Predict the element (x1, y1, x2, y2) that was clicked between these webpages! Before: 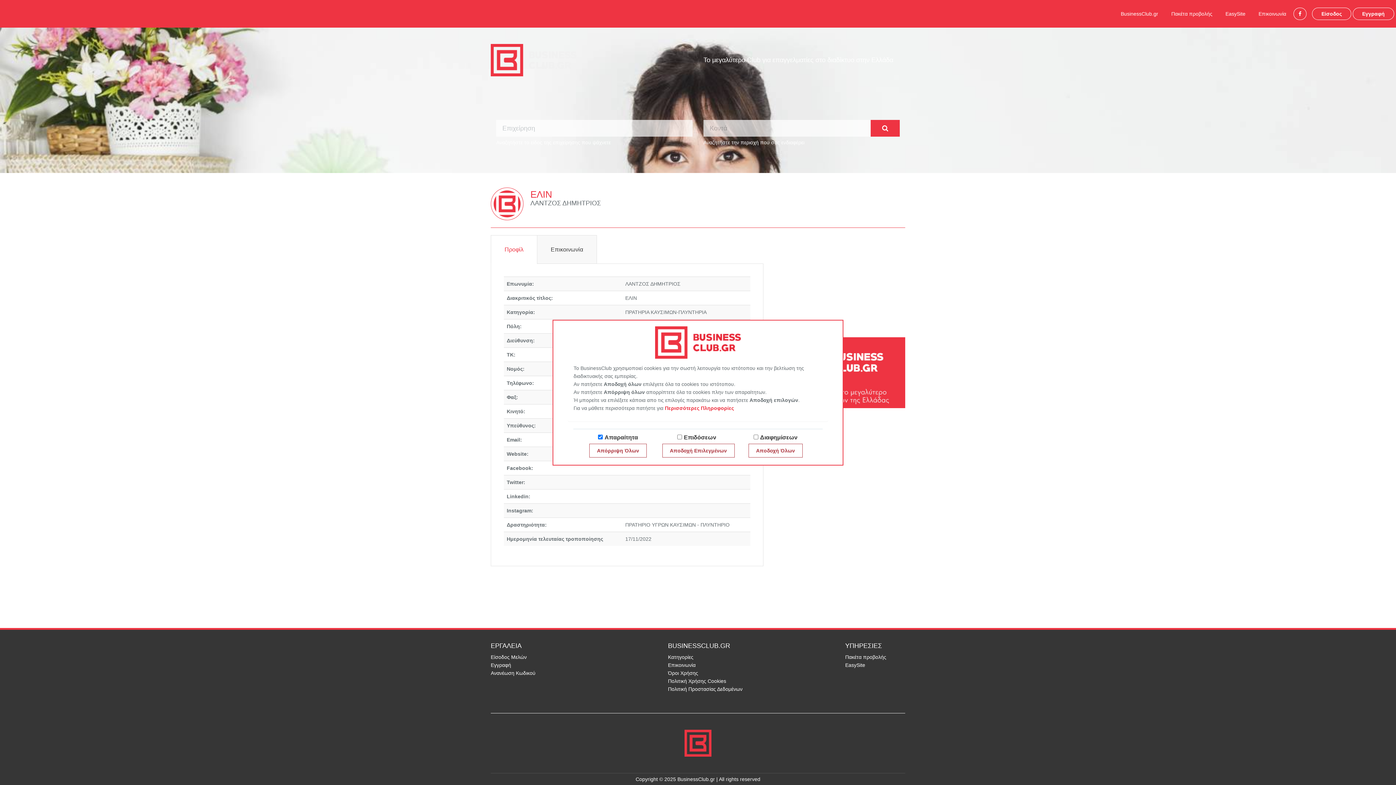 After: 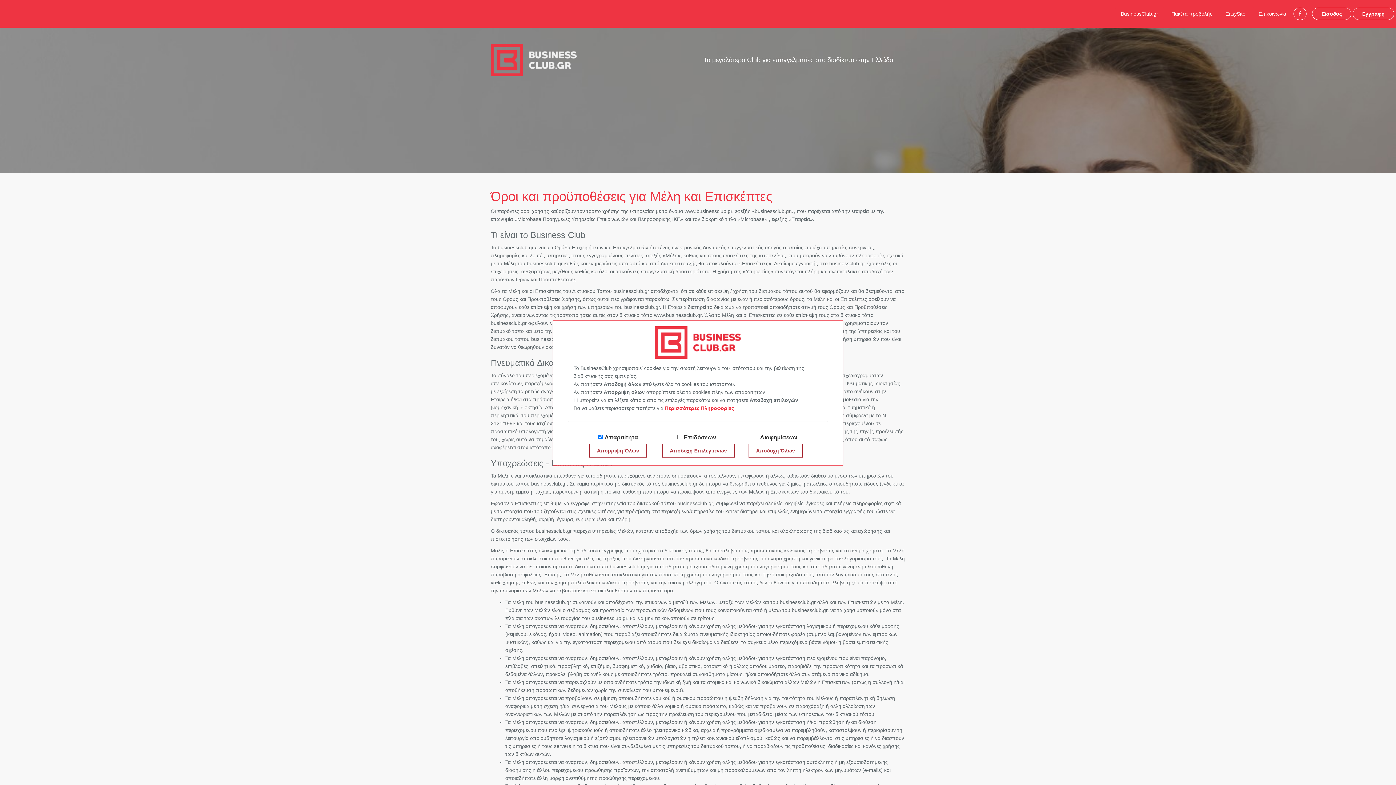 Action: label: Όροι Χρήσης bbox: (668, 670, 698, 676)